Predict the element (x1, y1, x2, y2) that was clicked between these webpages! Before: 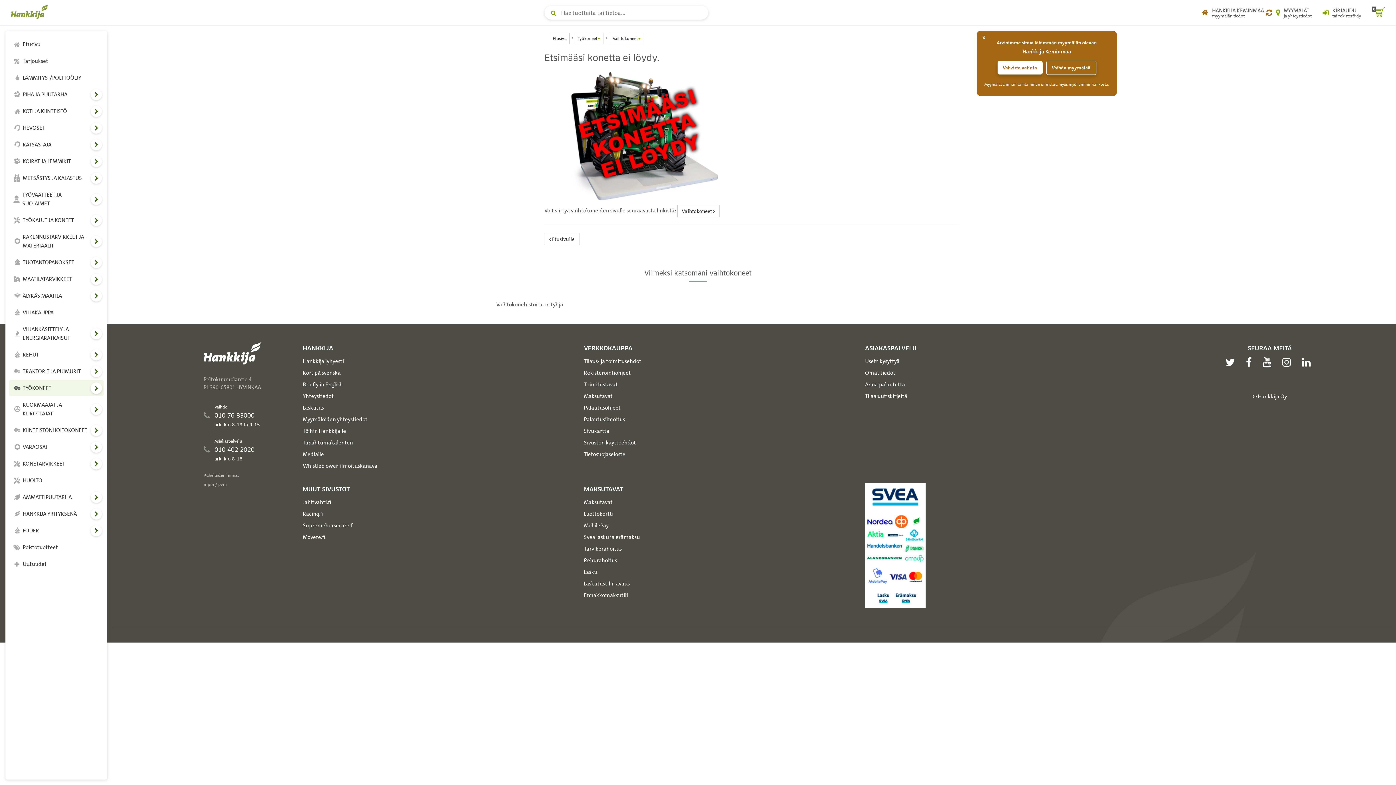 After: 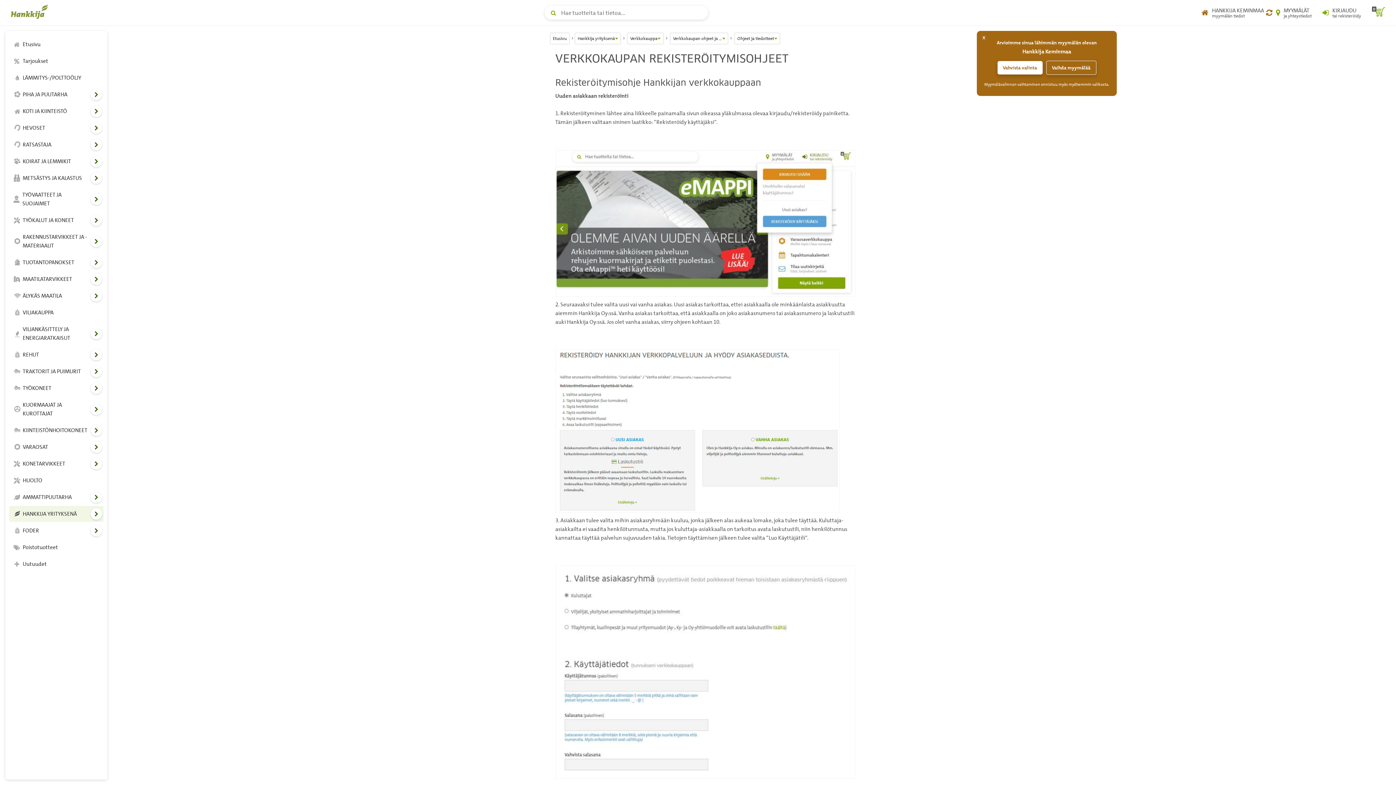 Action: label: Rekisteröintiohjeet bbox: (584, 369, 631, 376)